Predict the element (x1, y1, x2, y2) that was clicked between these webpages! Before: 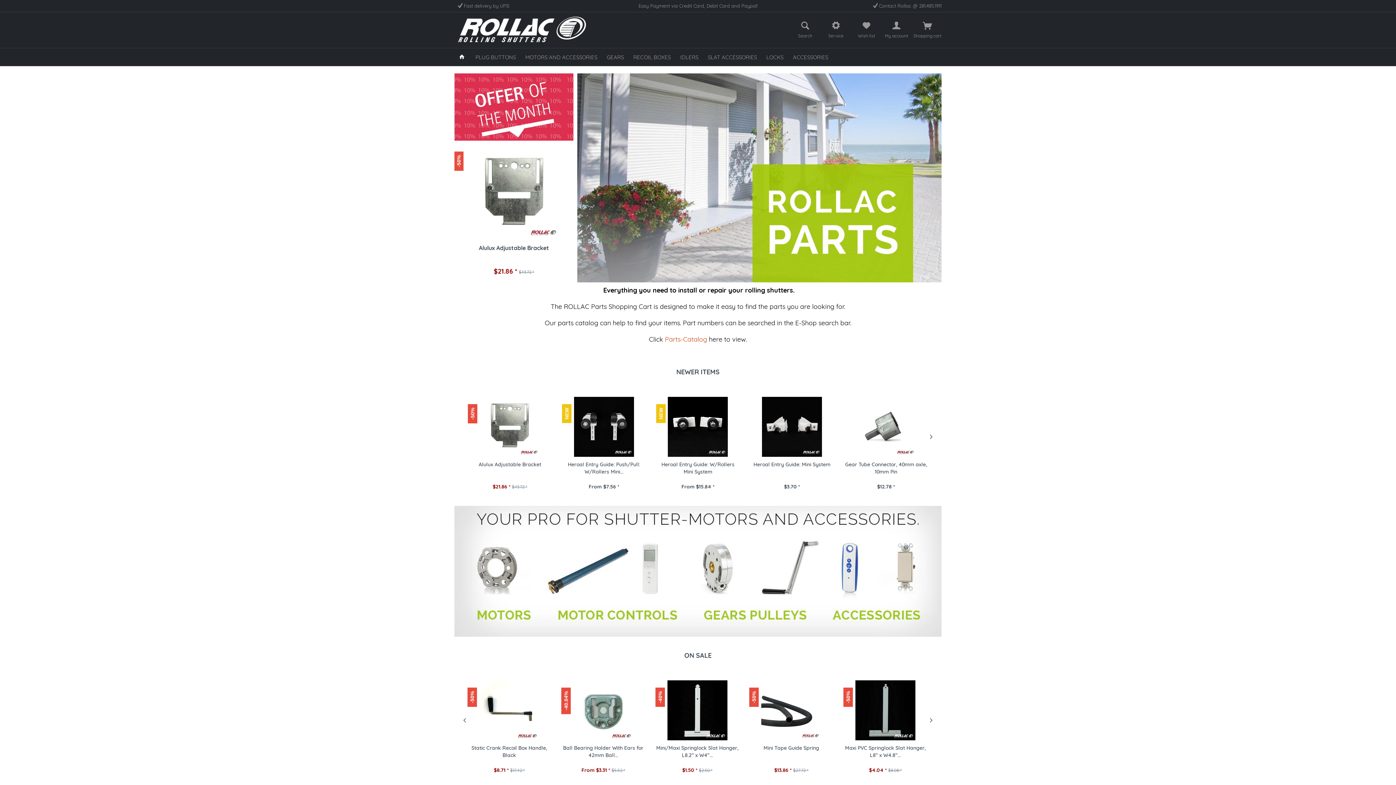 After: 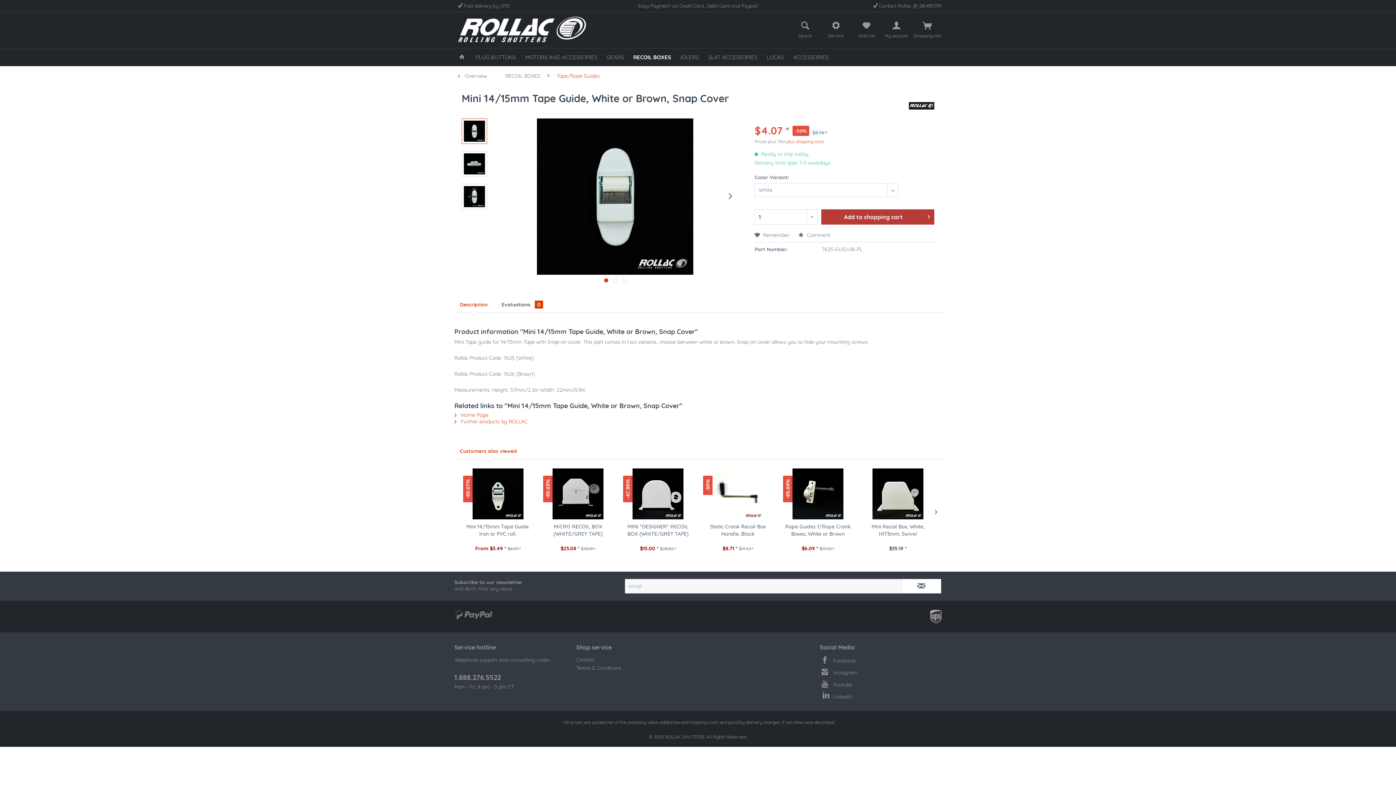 Action: bbox: (750, 680, 833, 740)